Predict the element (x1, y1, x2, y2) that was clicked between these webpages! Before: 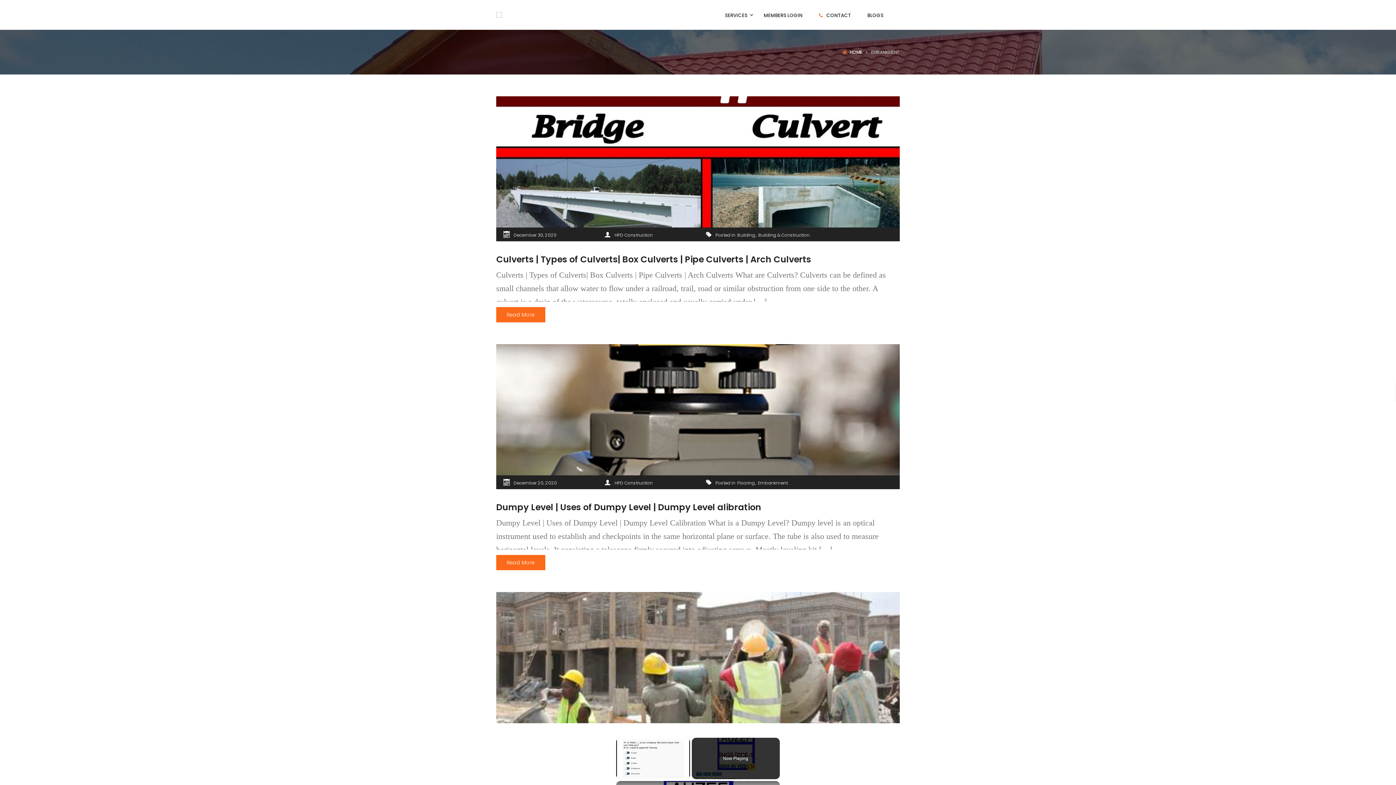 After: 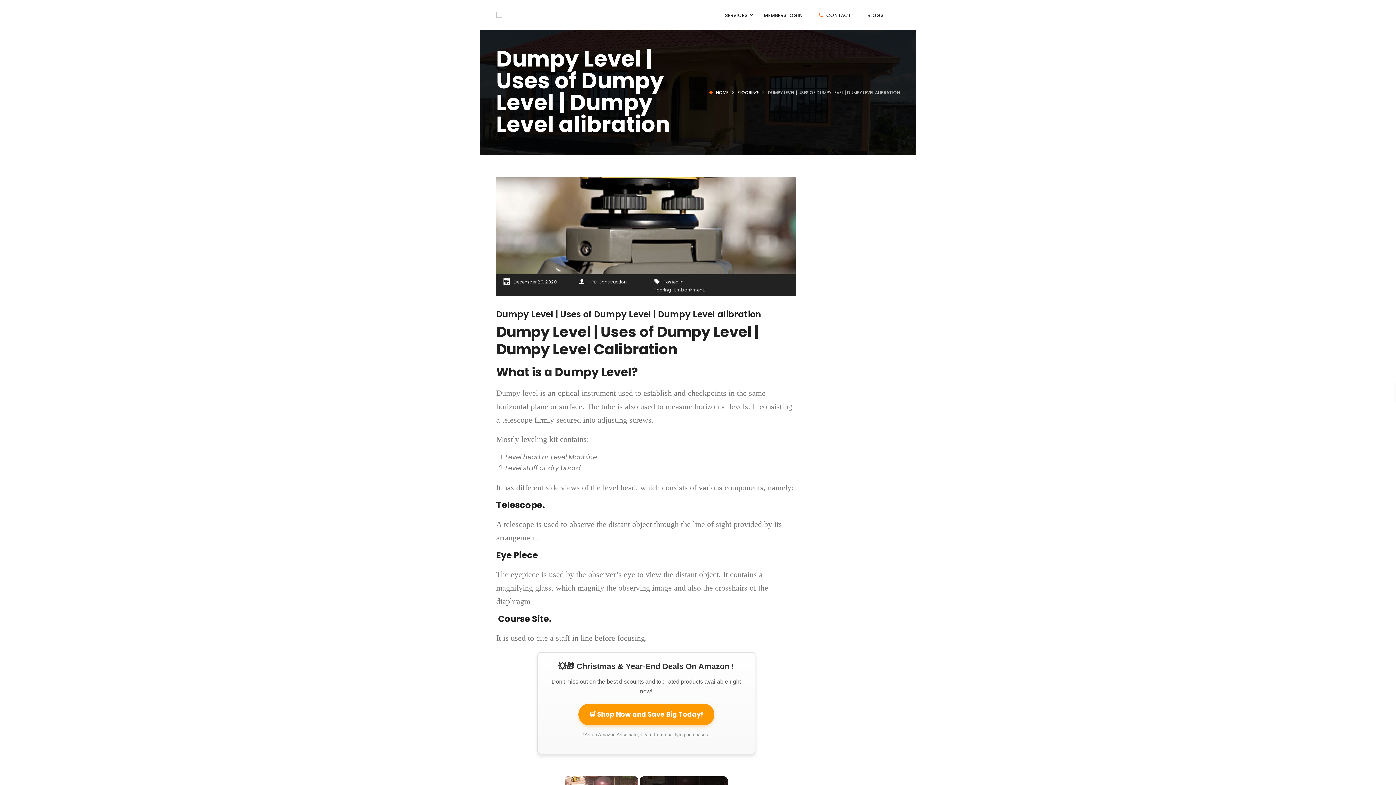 Action: bbox: (496, 555, 545, 570) label: Read More